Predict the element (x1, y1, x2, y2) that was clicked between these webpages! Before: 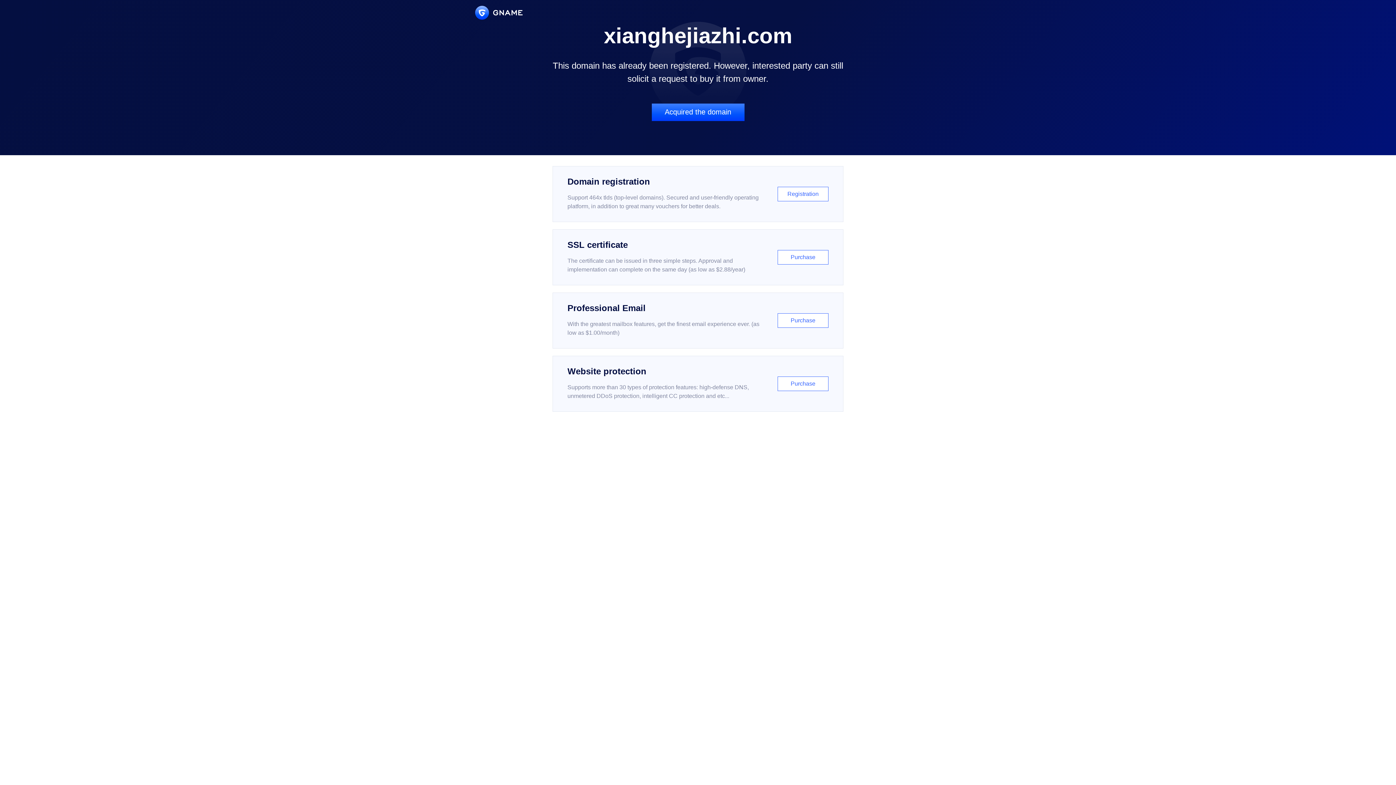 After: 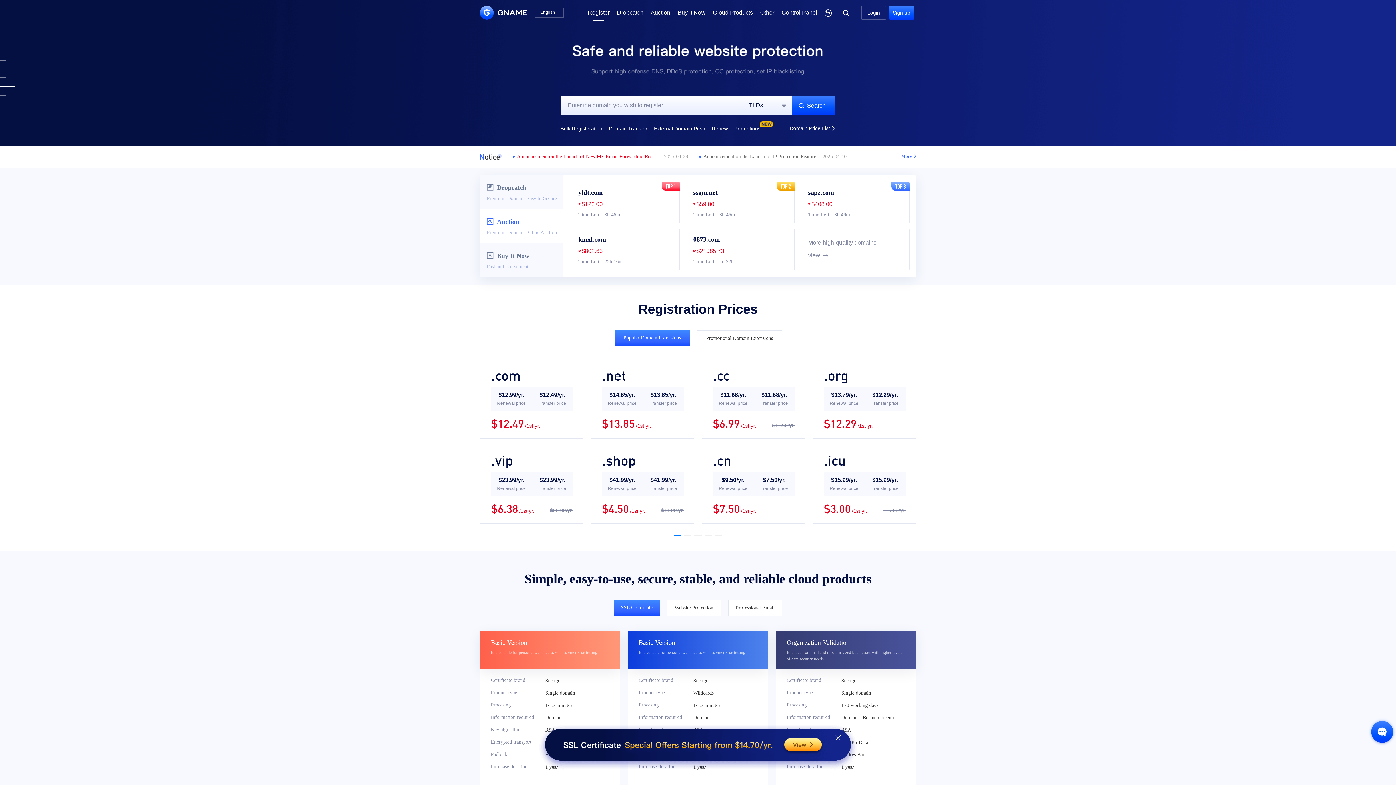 Action: bbox: (552, 166, 843, 222) label: Domain registration

Support 464x tlds (top-level domains). Secured and user-friendly operating platform, in addition to great many vouchers for better deals.

Registration